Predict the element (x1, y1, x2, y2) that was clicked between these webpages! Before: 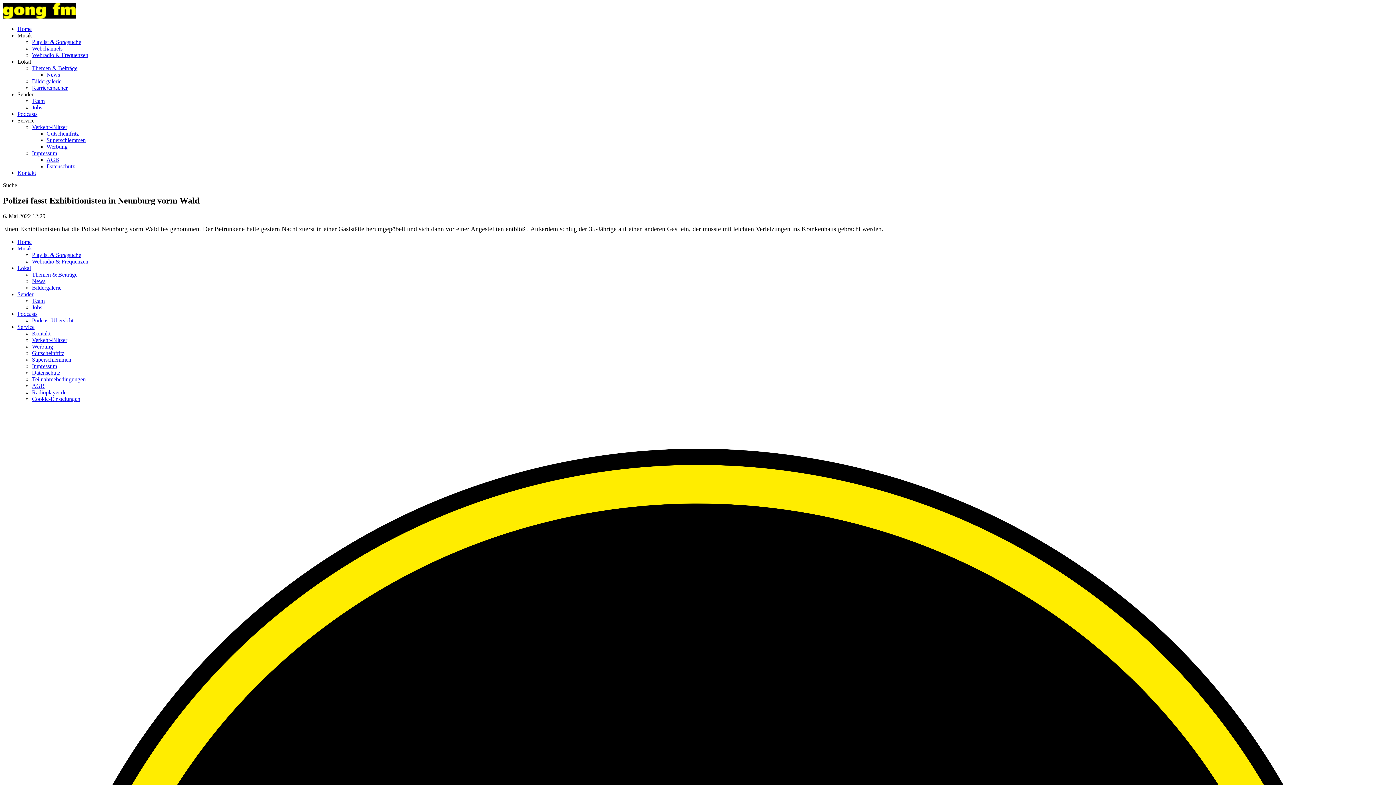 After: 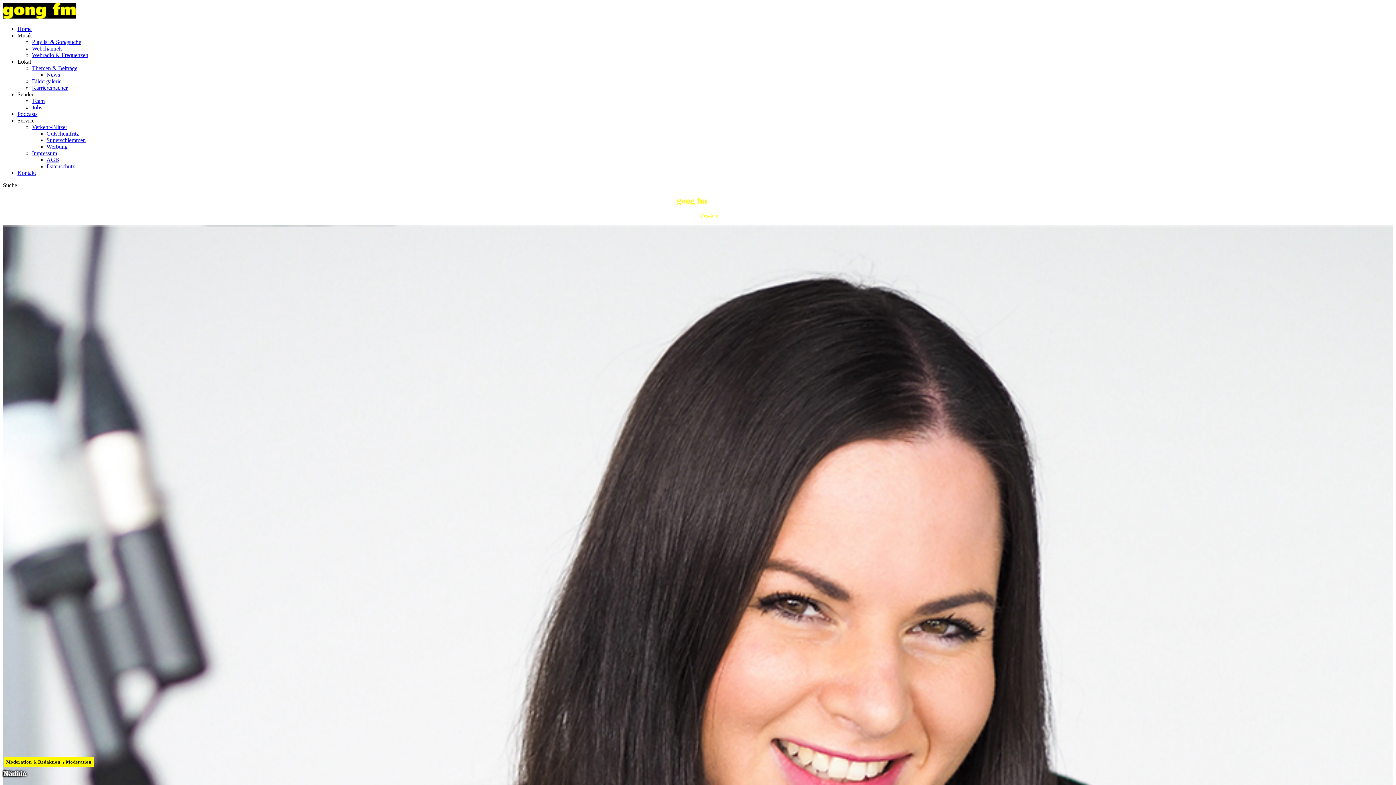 Action: bbox: (32, 97, 44, 104) label: Team